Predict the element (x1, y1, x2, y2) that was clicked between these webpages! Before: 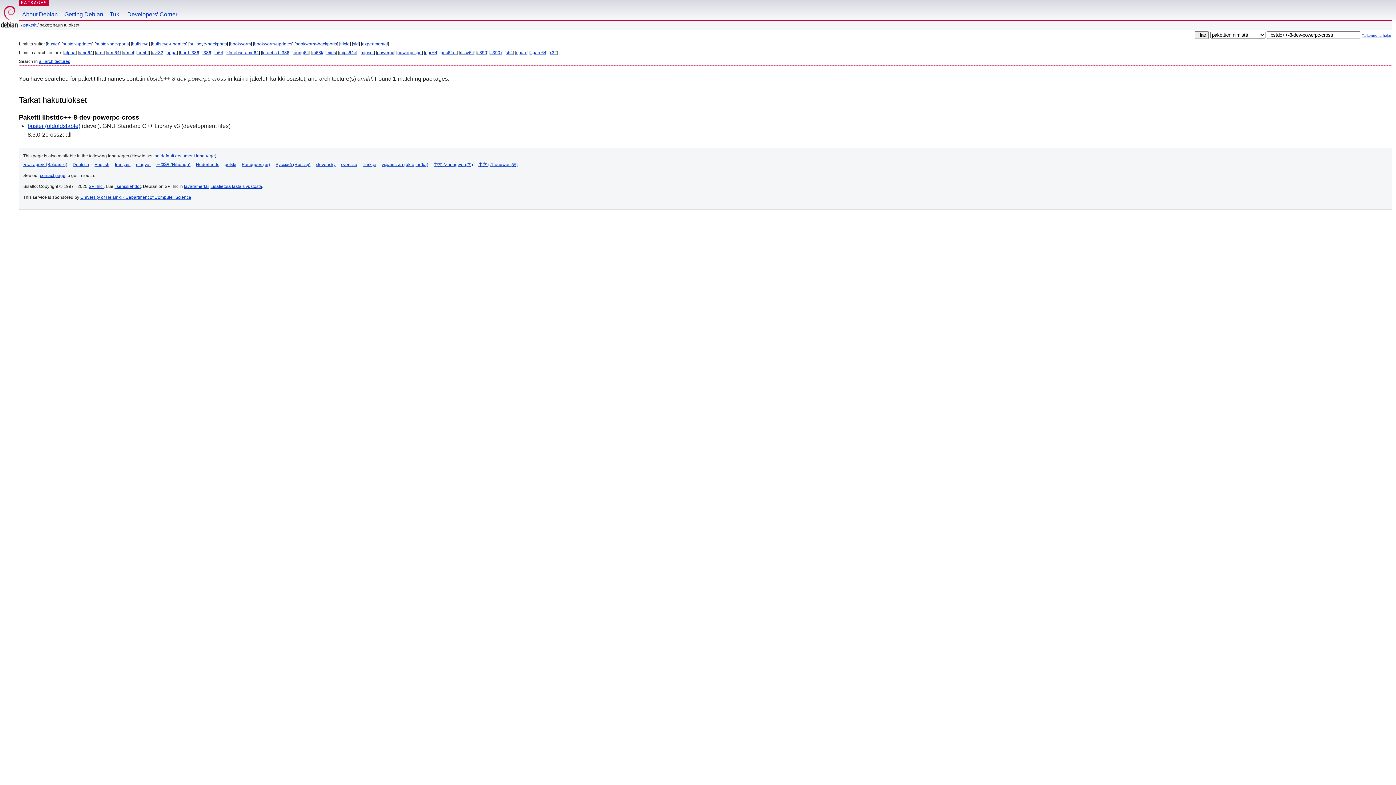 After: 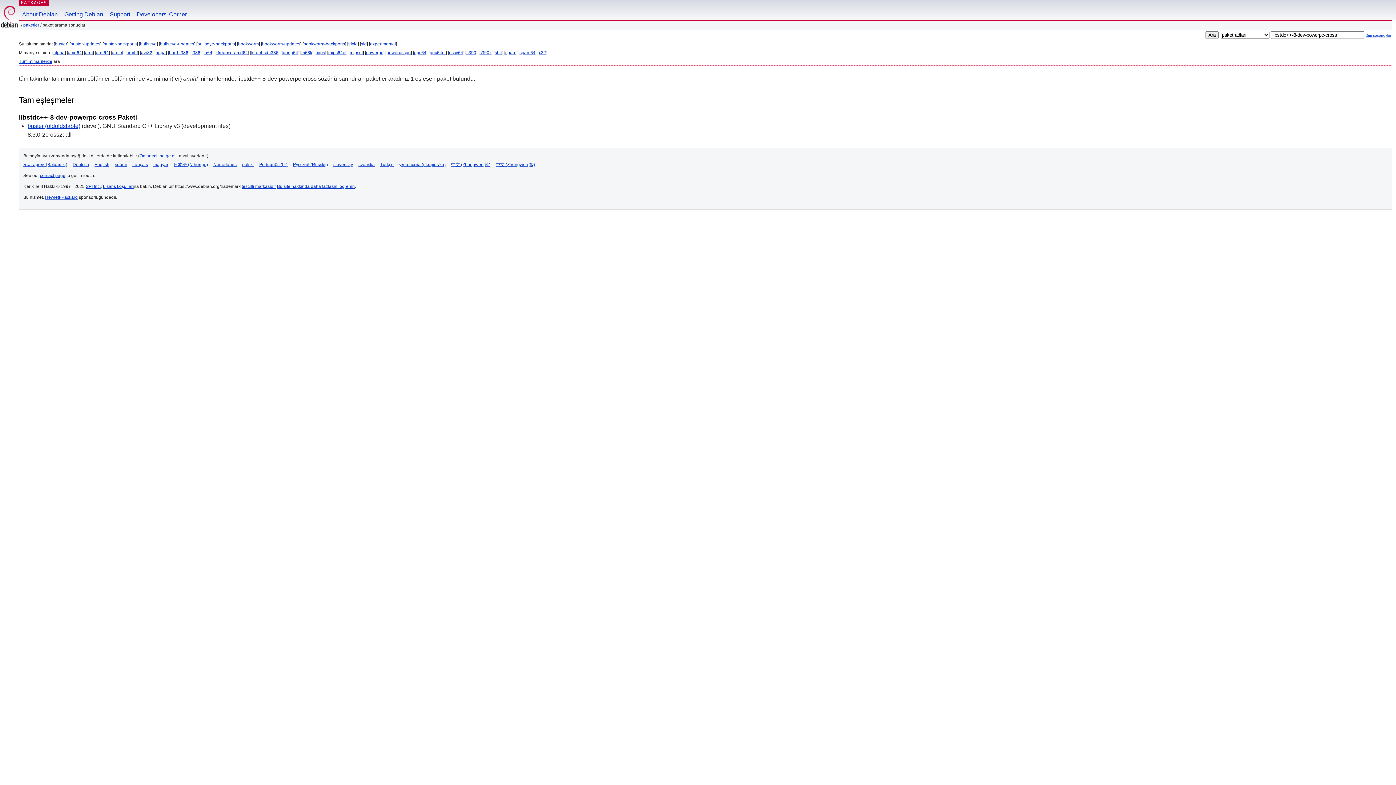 Action: label: Türkçe bbox: (362, 162, 376, 167)